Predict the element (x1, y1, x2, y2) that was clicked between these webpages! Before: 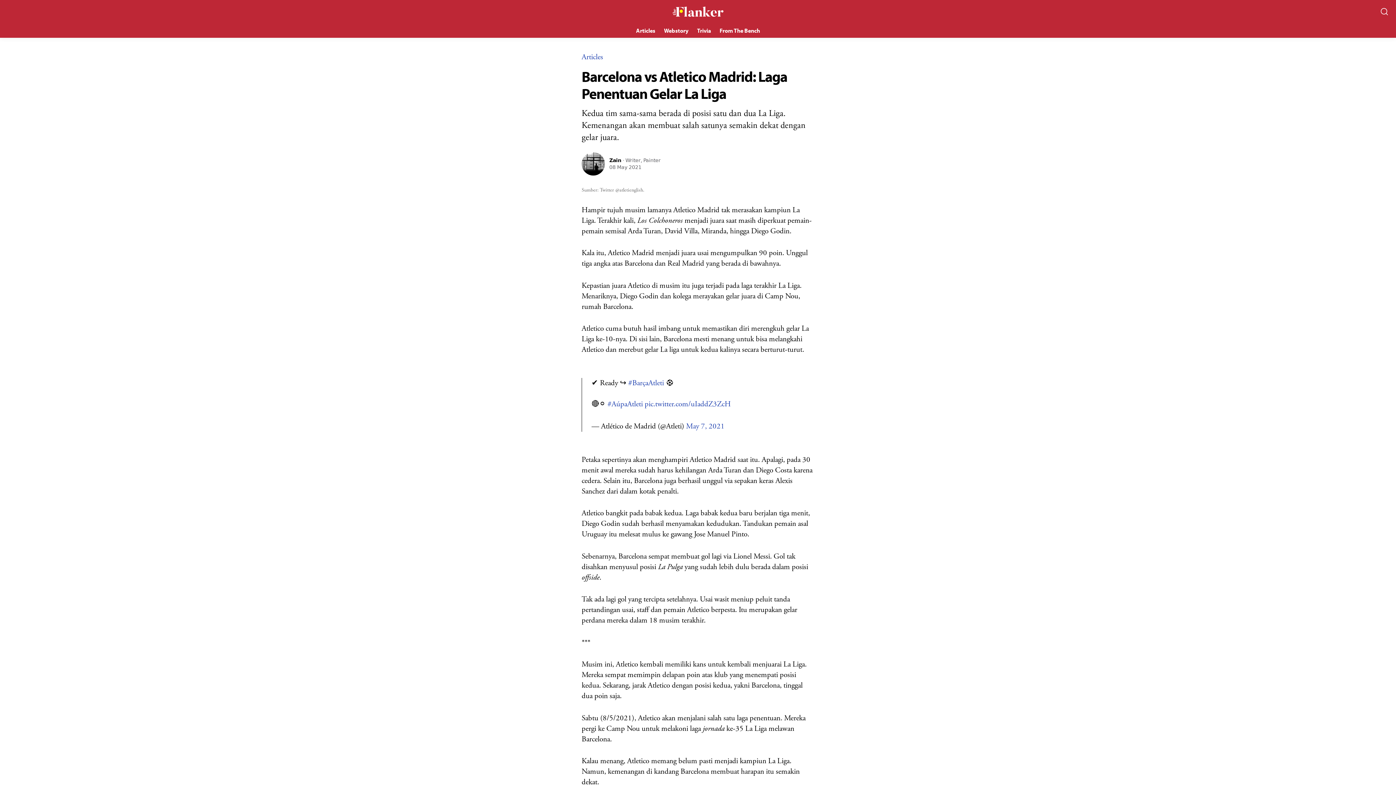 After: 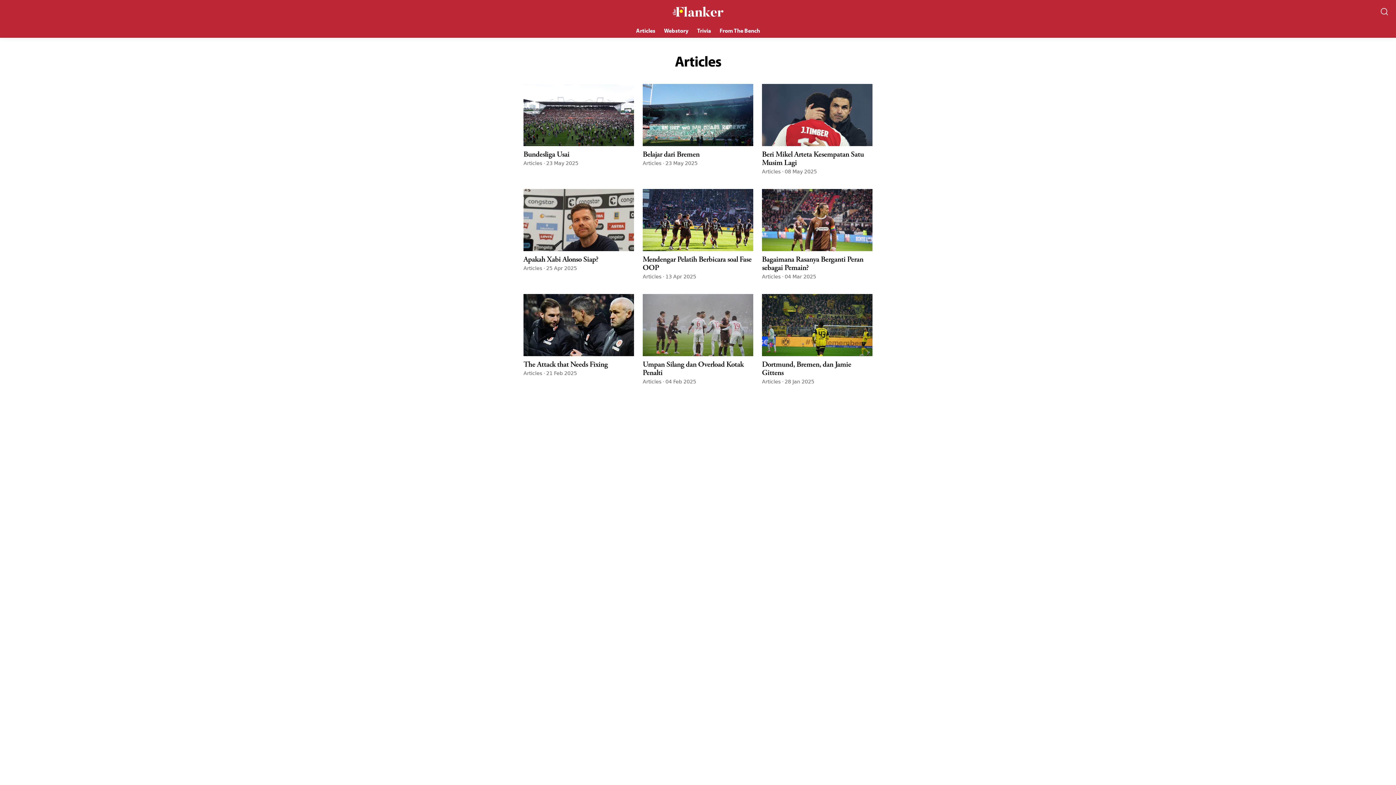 Action: bbox: (581, 52, 603, 61) label: Articles